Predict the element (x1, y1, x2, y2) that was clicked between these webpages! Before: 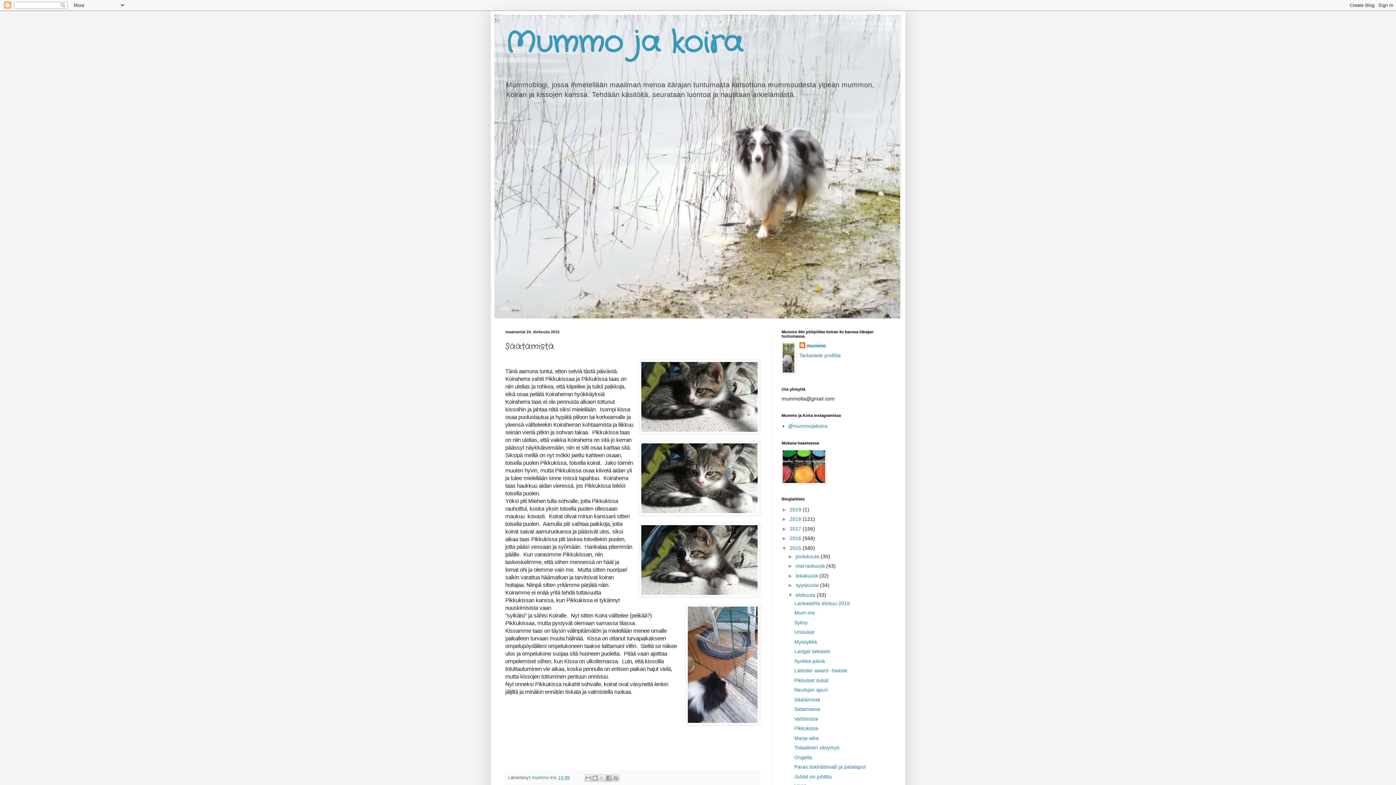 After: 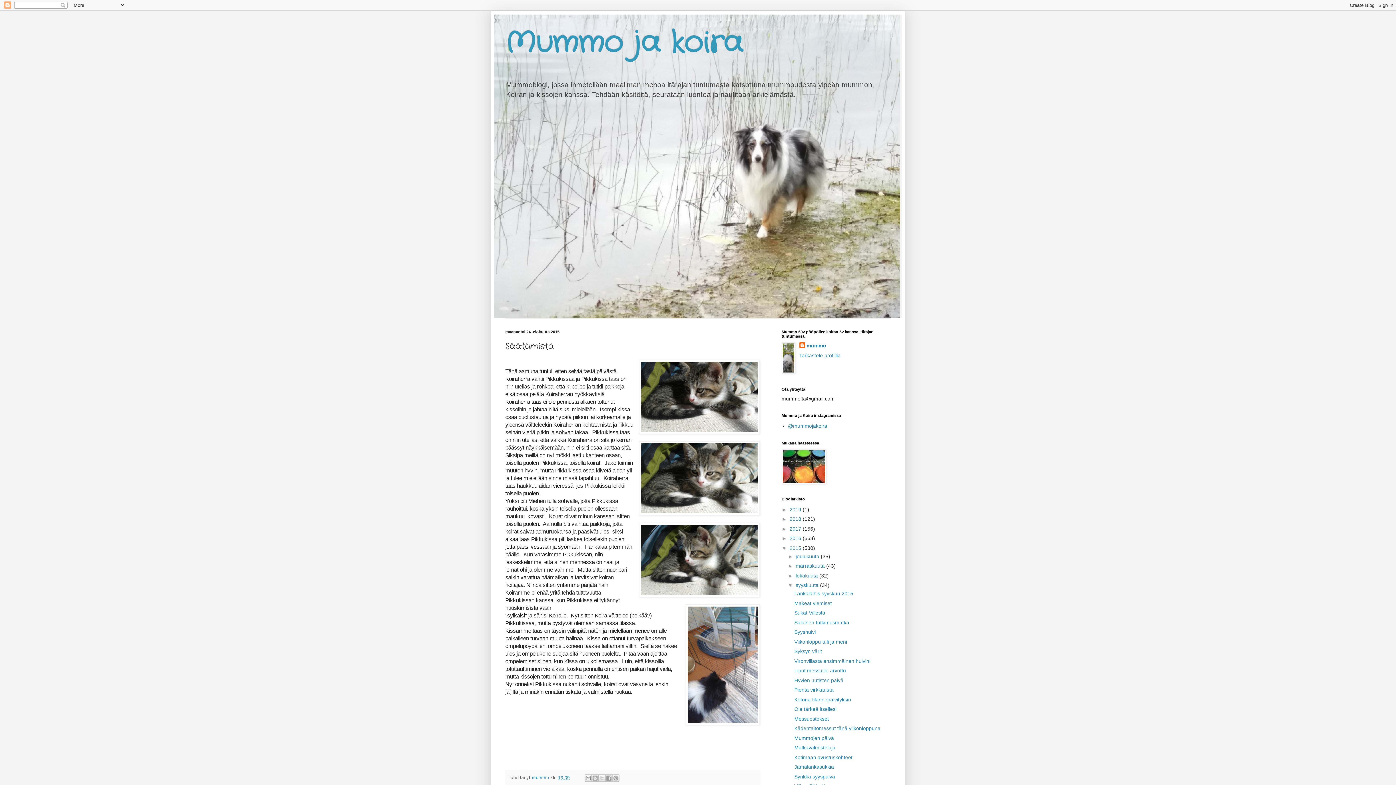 Action: label: ►   bbox: (787, 582, 795, 588)